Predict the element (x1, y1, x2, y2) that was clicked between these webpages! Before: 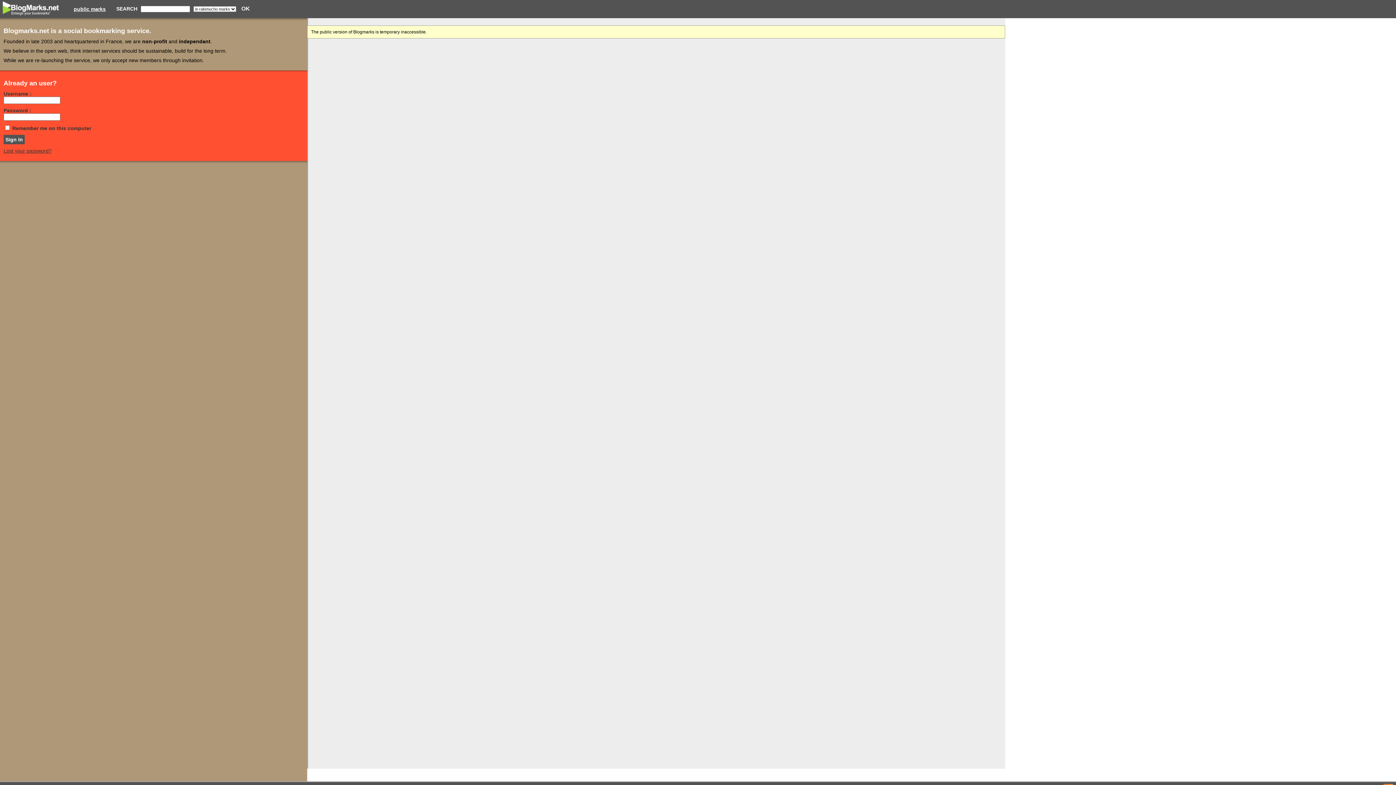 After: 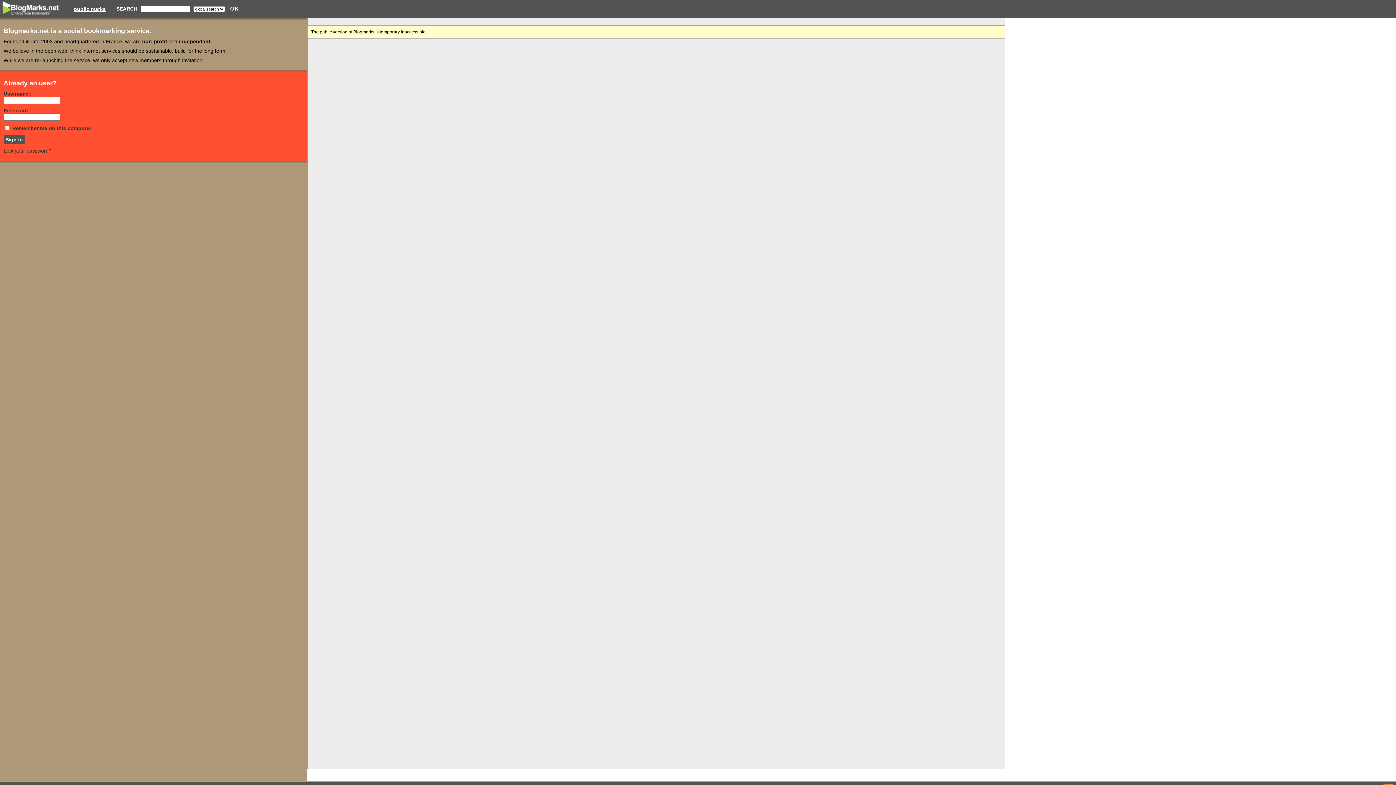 Action: label: public marks bbox: (73, 6, 105, 12)